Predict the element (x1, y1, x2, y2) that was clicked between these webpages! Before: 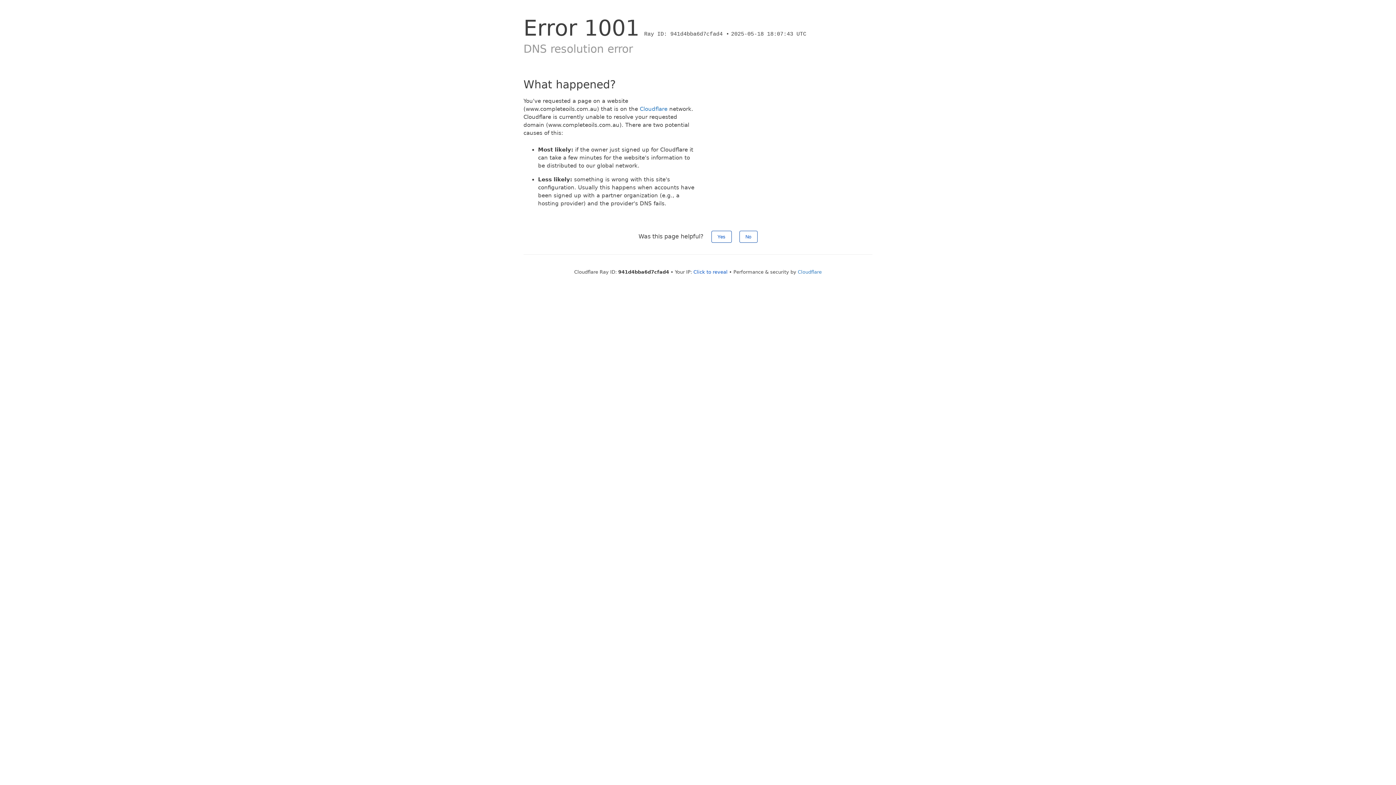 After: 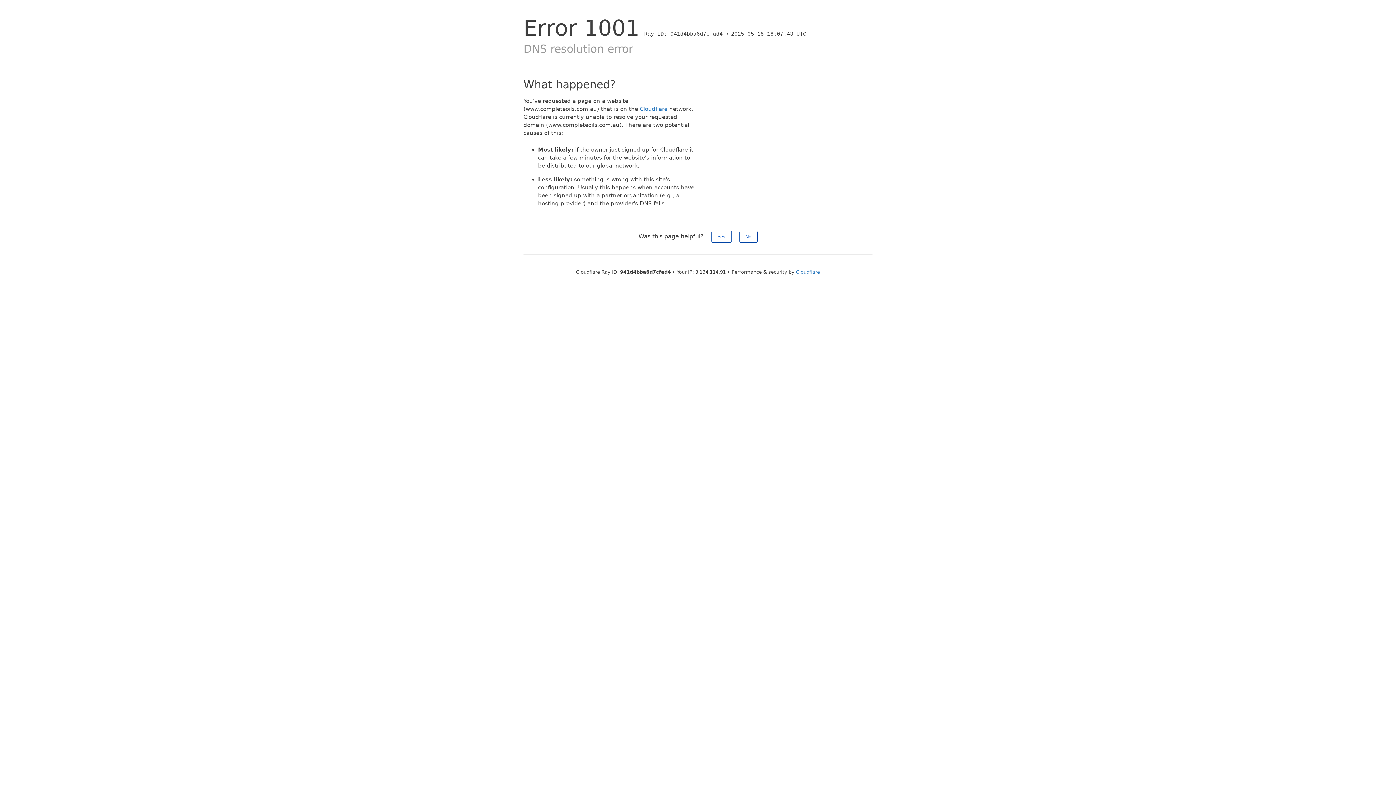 Action: label: Click to reveal bbox: (693, 269, 727, 274)